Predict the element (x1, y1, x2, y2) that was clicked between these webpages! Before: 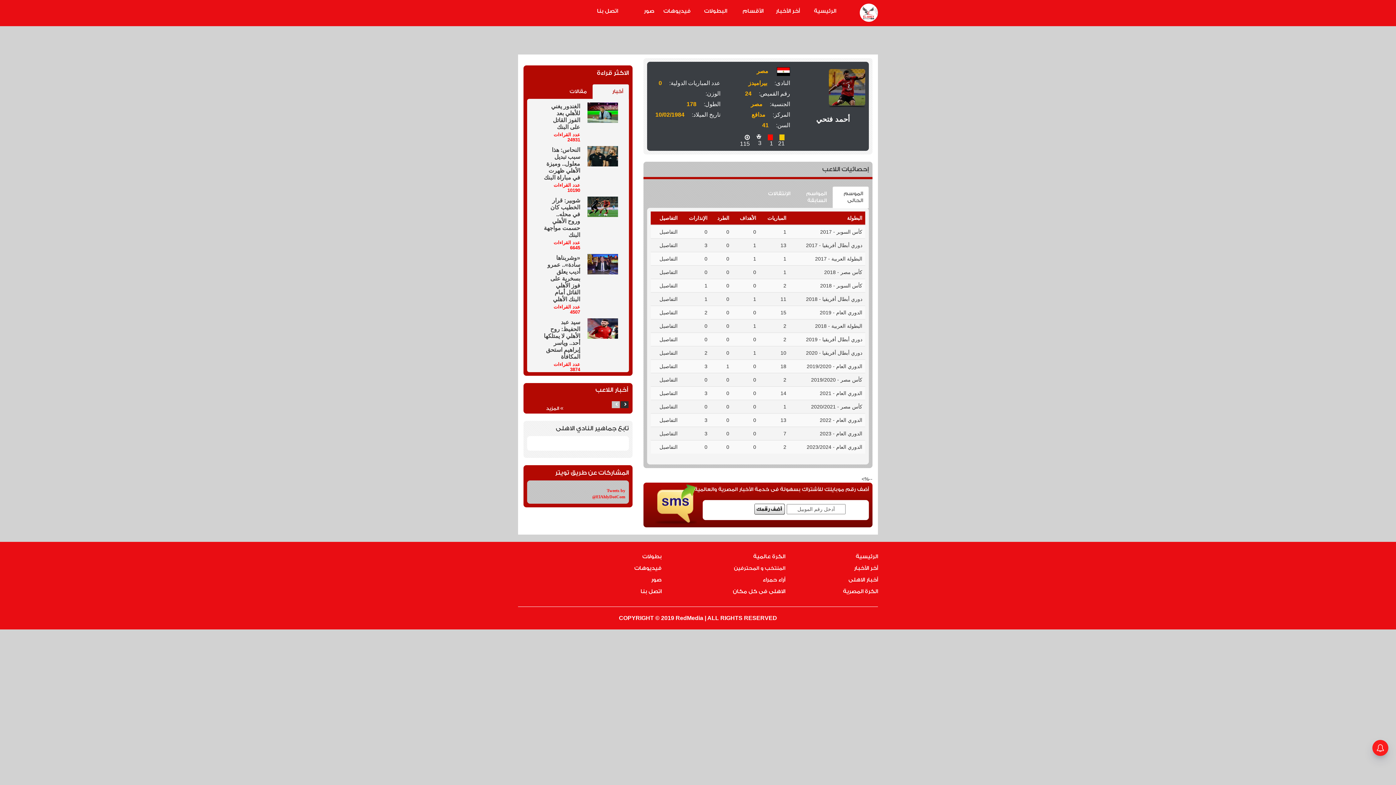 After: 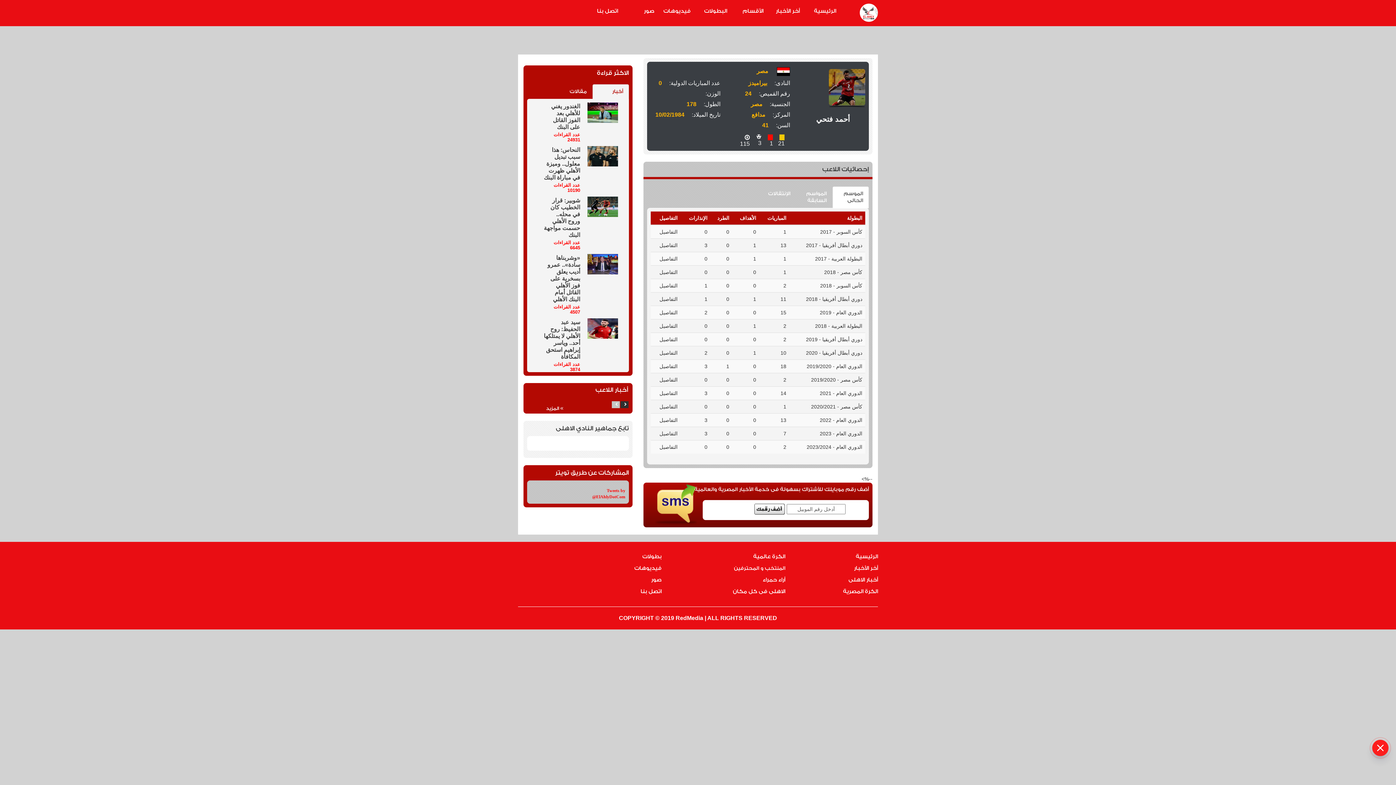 Action: bbox: (829, 69, 865, 107)